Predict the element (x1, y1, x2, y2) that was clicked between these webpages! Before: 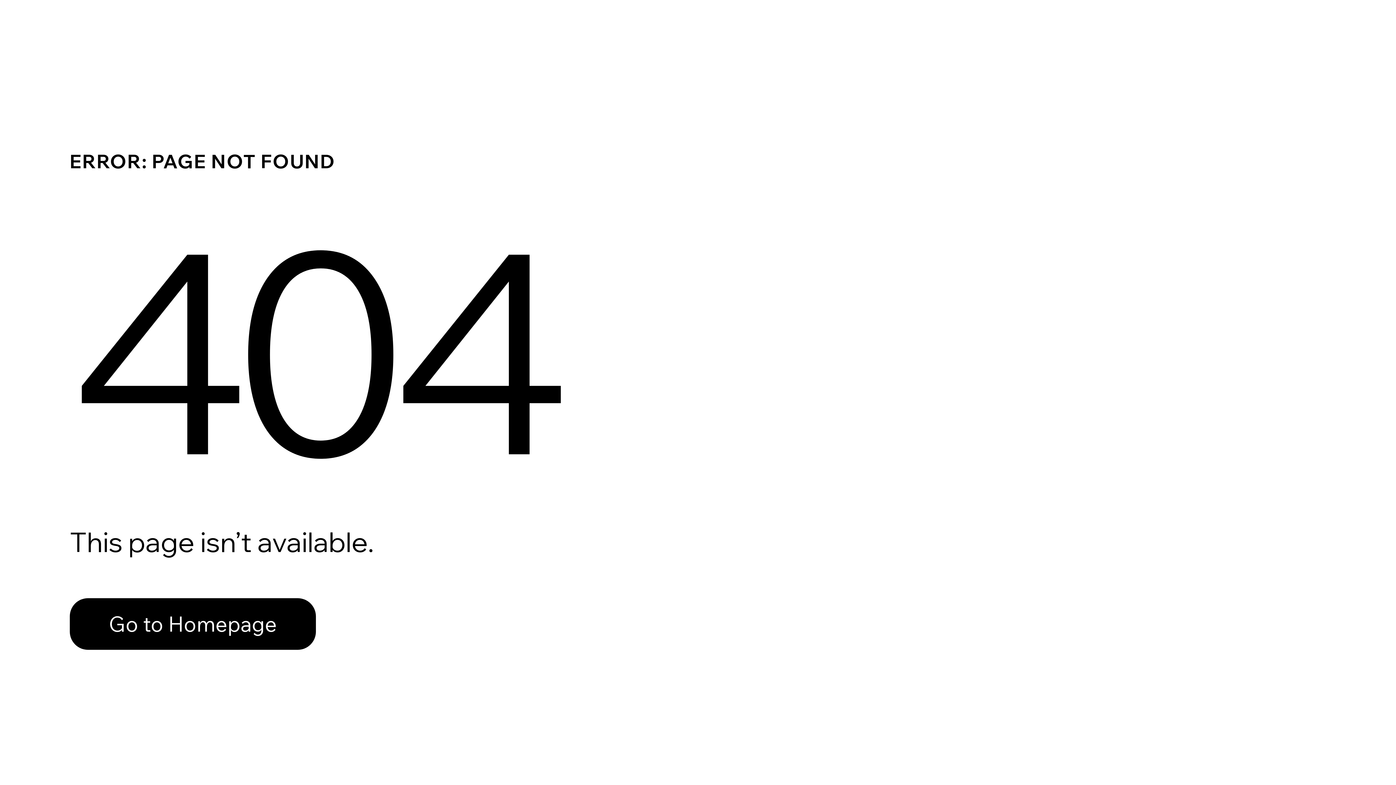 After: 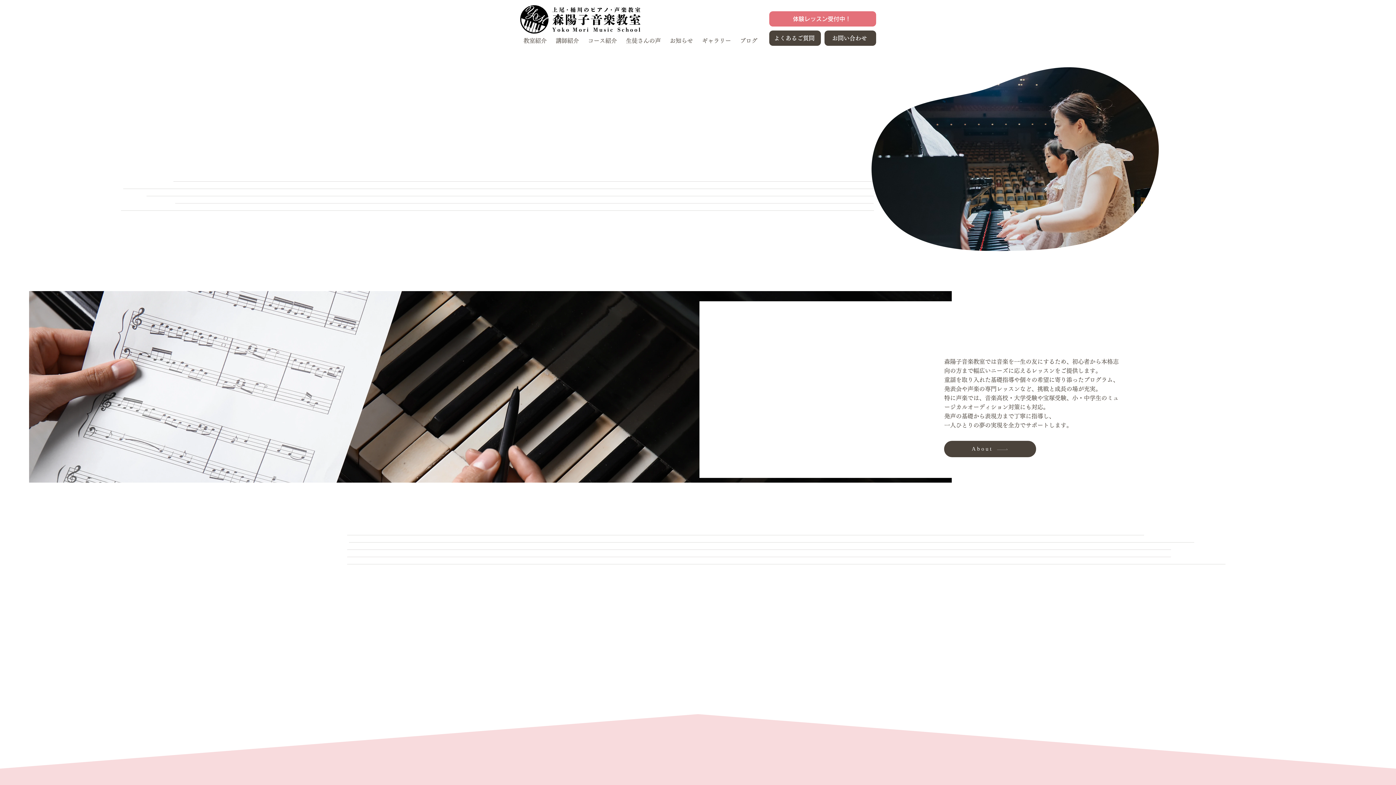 Action: label: Go to Homepage bbox: (69, 582, 768, 659)